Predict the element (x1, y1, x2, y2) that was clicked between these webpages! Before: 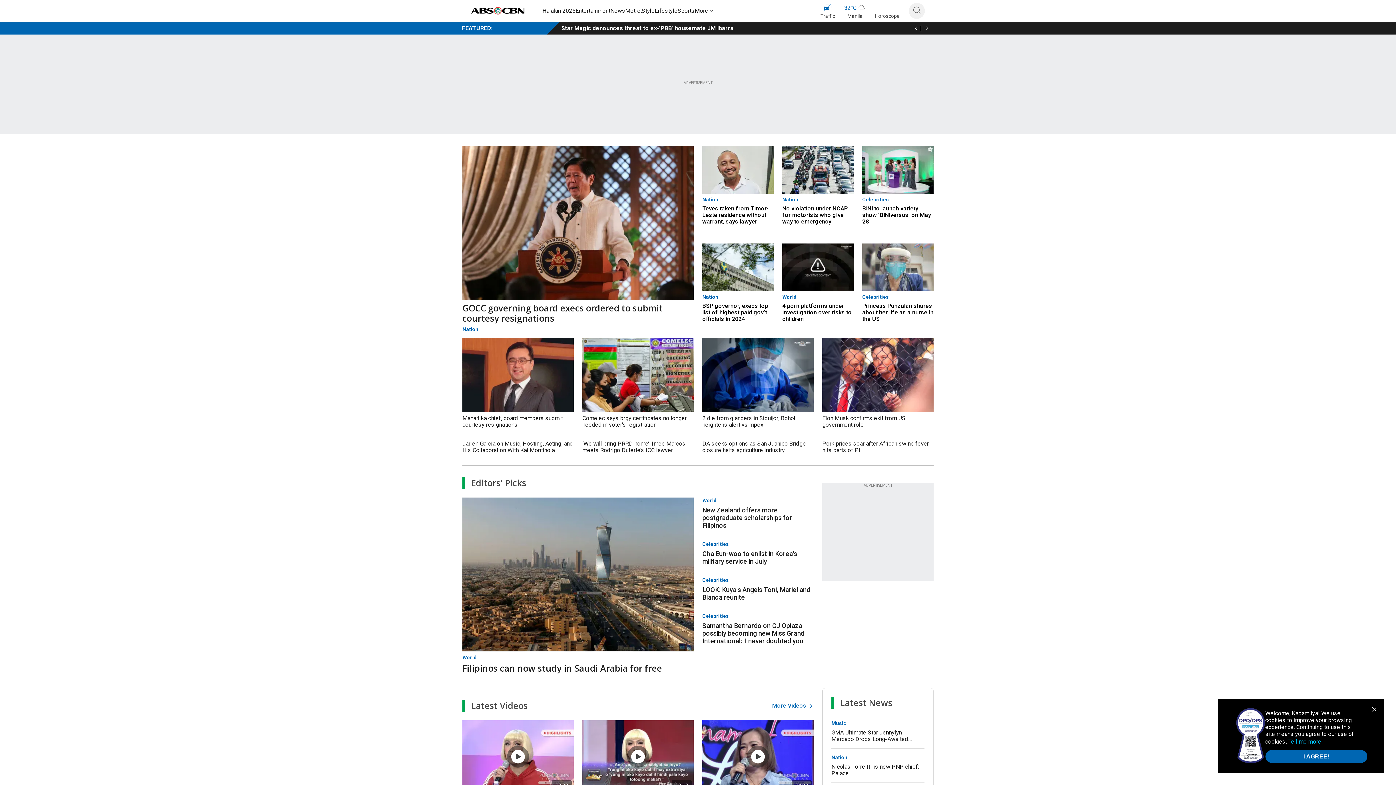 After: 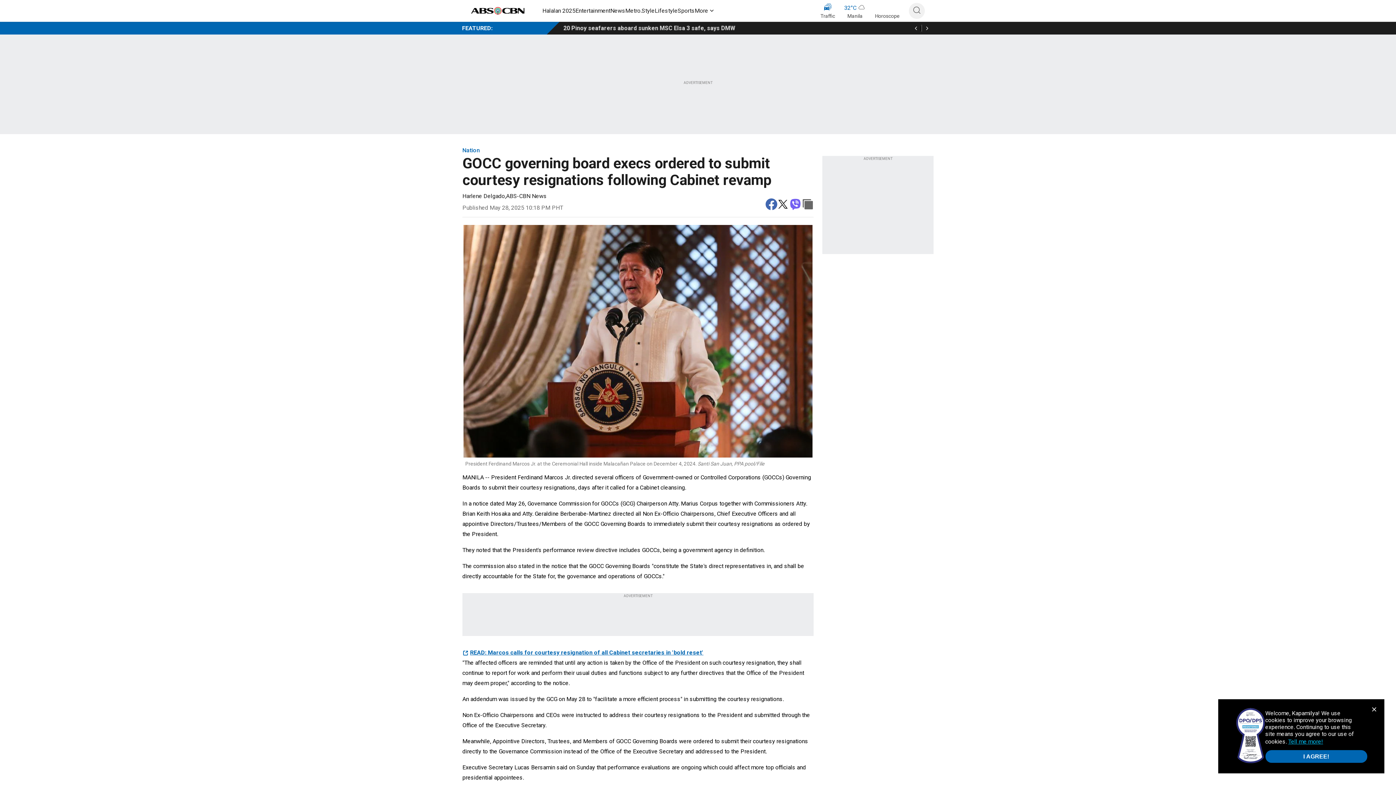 Action: bbox: (462, 146, 693, 300)